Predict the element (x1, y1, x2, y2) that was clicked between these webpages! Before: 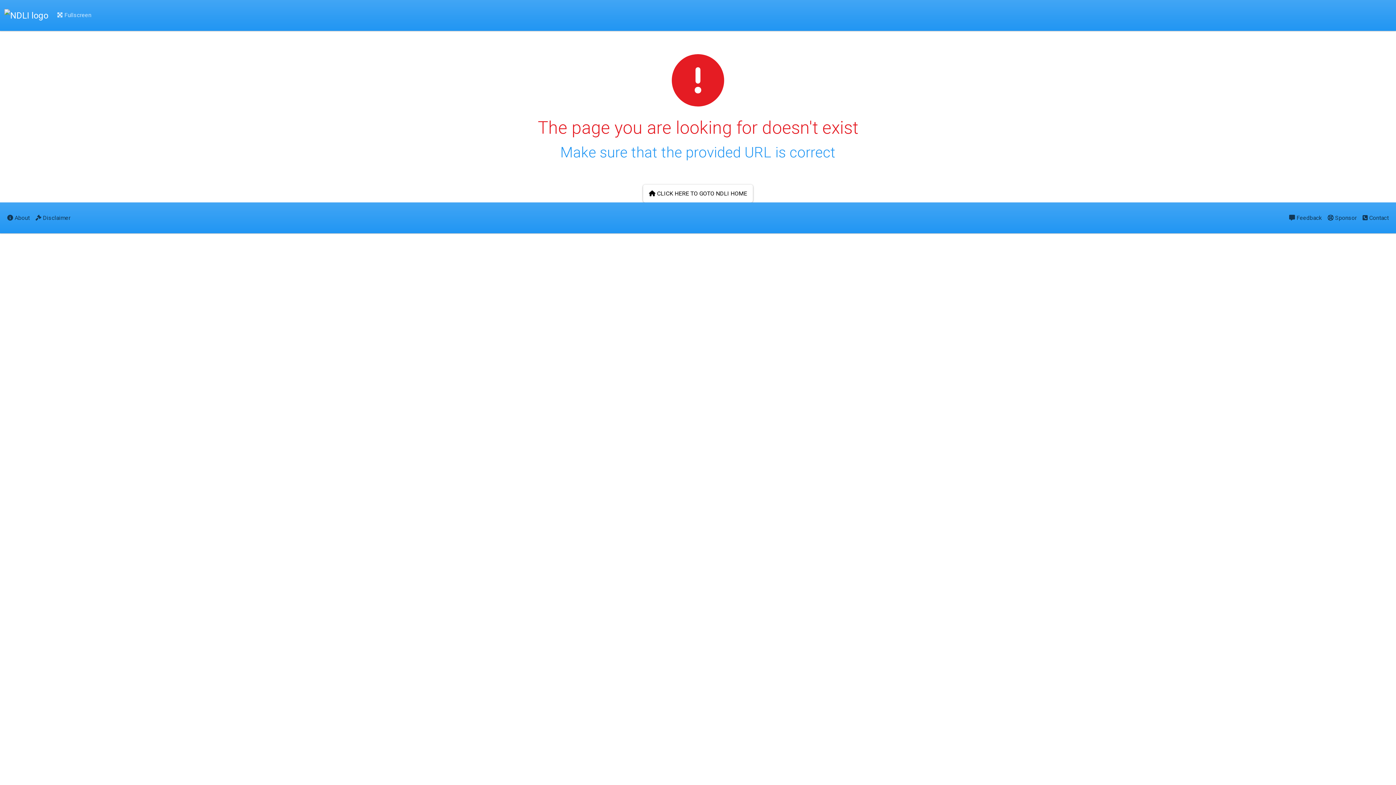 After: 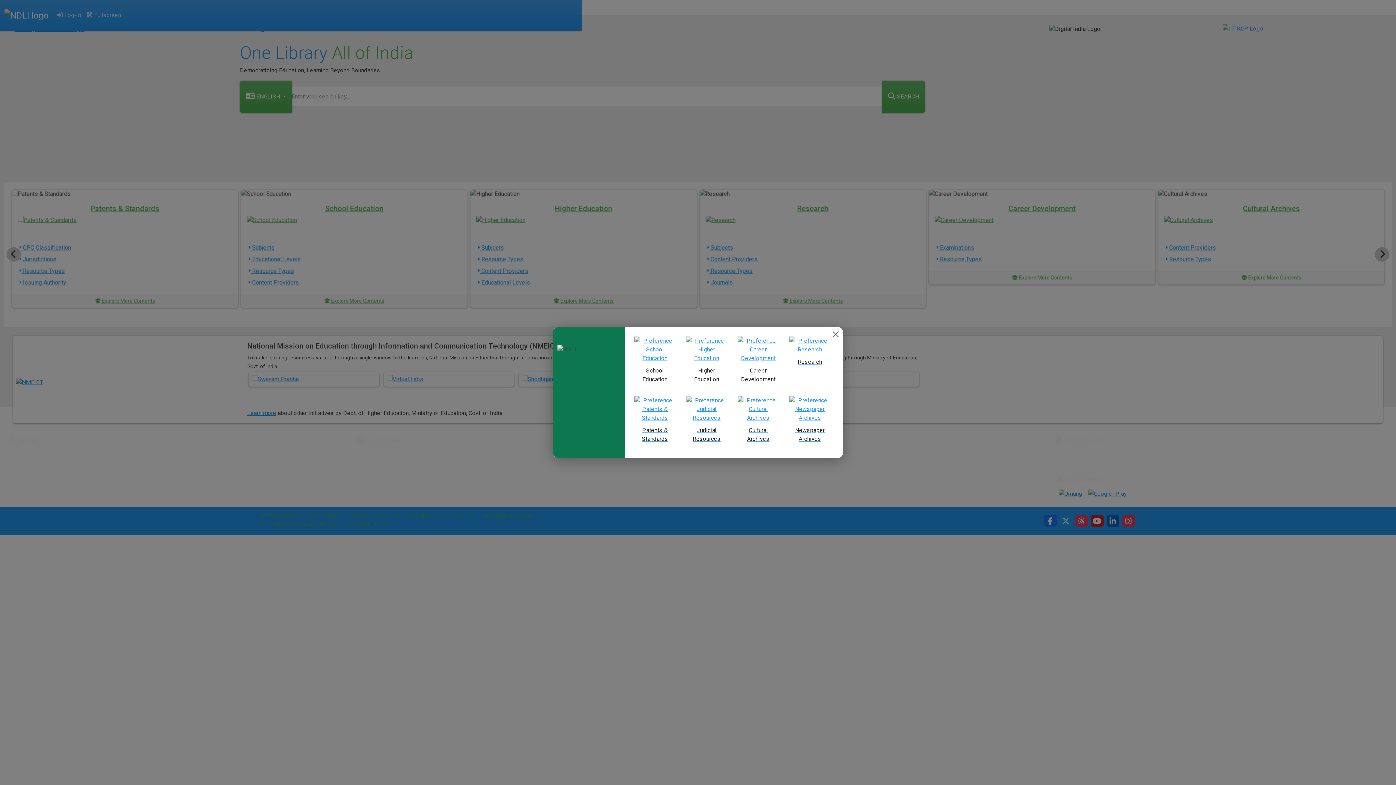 Action: label:  CLICK HERE TO GOTO NDLI HOME bbox: (643, 184, 753, 202)